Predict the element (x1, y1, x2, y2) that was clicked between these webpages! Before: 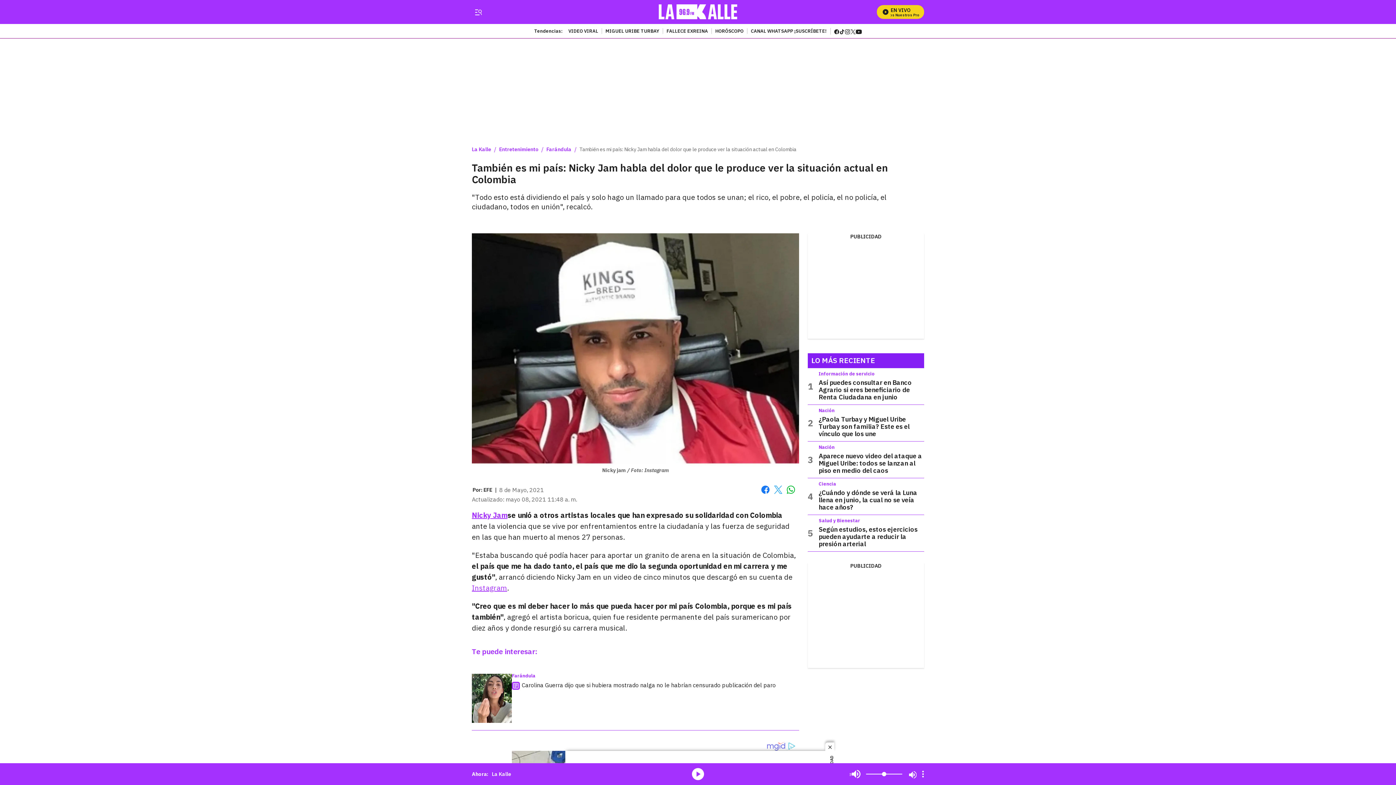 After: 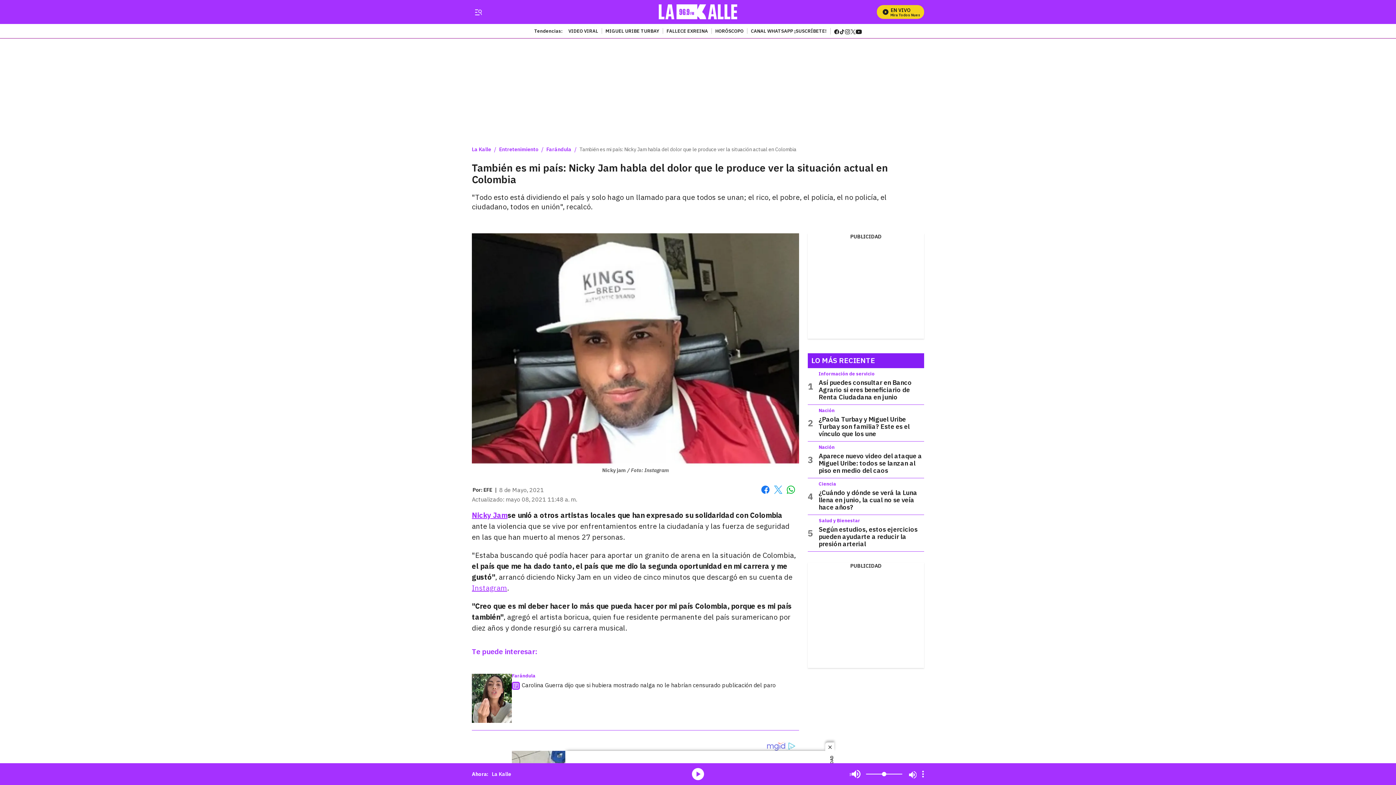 Action: bbox: (773, 485, 782, 494) label: Twitter